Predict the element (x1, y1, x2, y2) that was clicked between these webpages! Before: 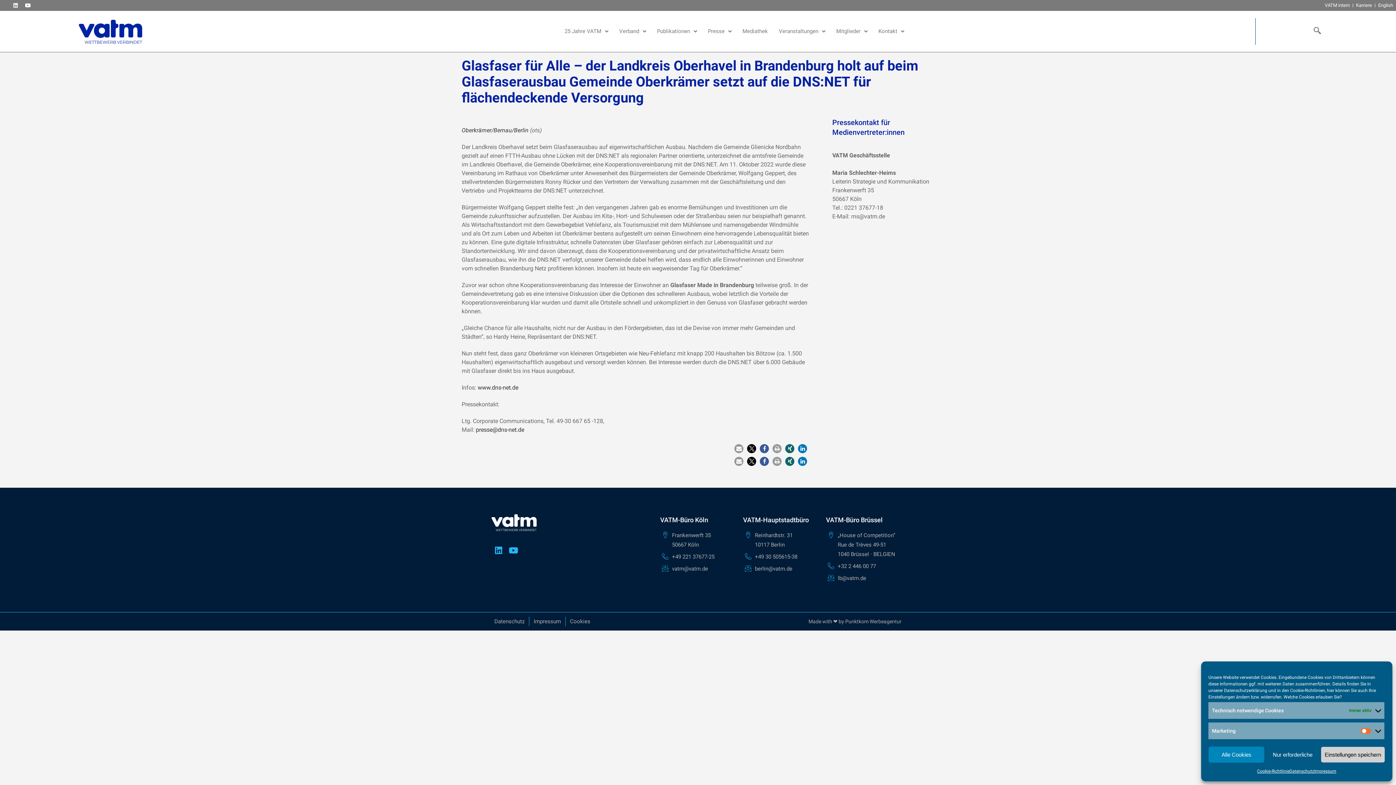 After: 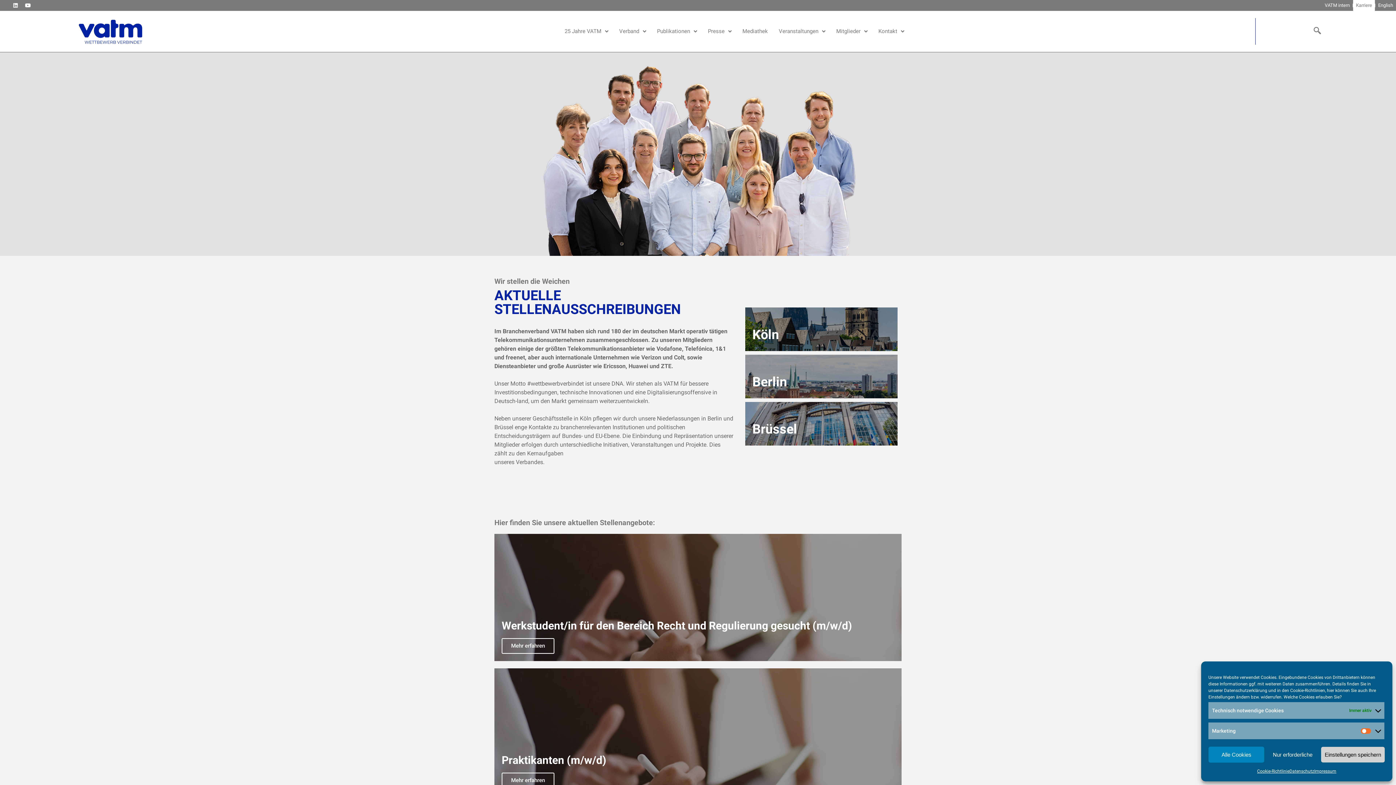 Action: label: Karriere bbox: (1353, 0, 1375, 10)